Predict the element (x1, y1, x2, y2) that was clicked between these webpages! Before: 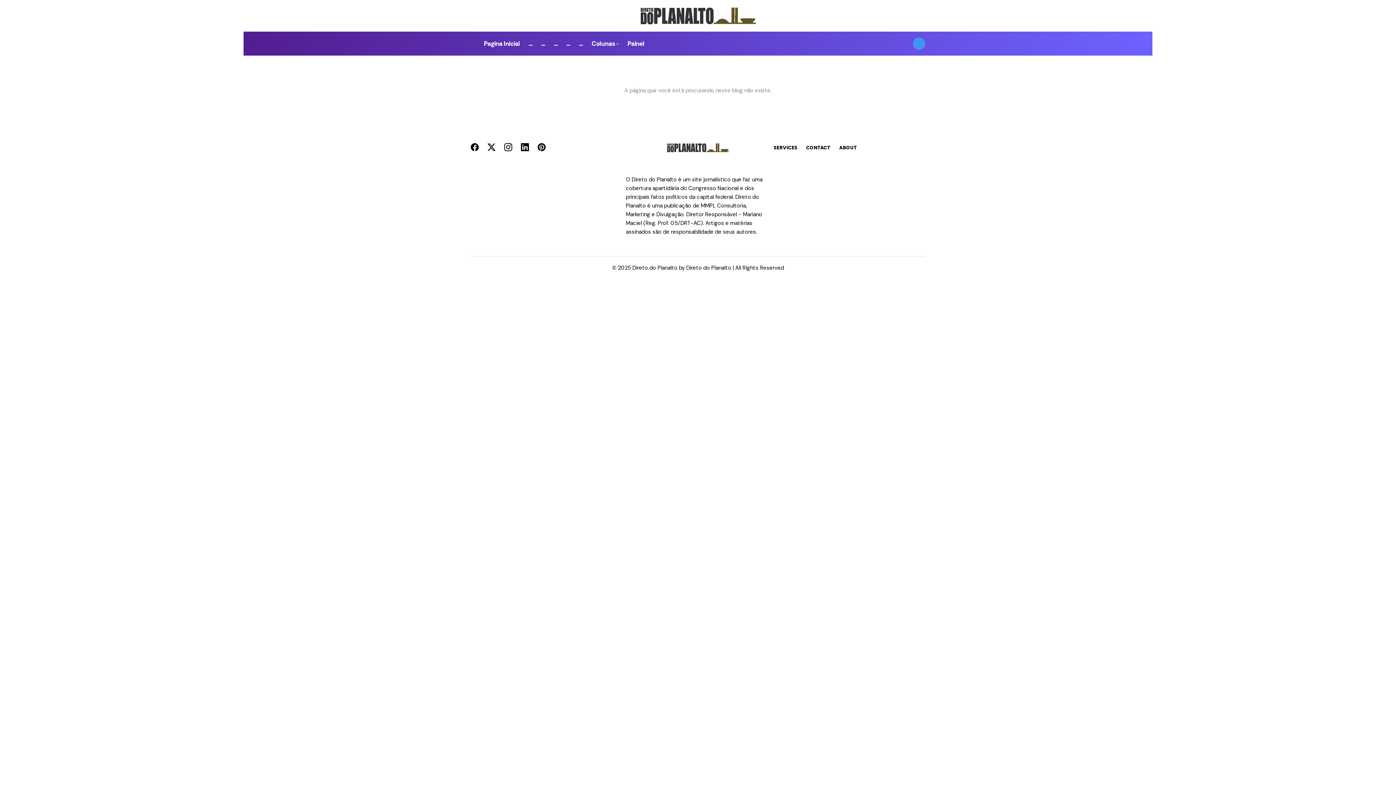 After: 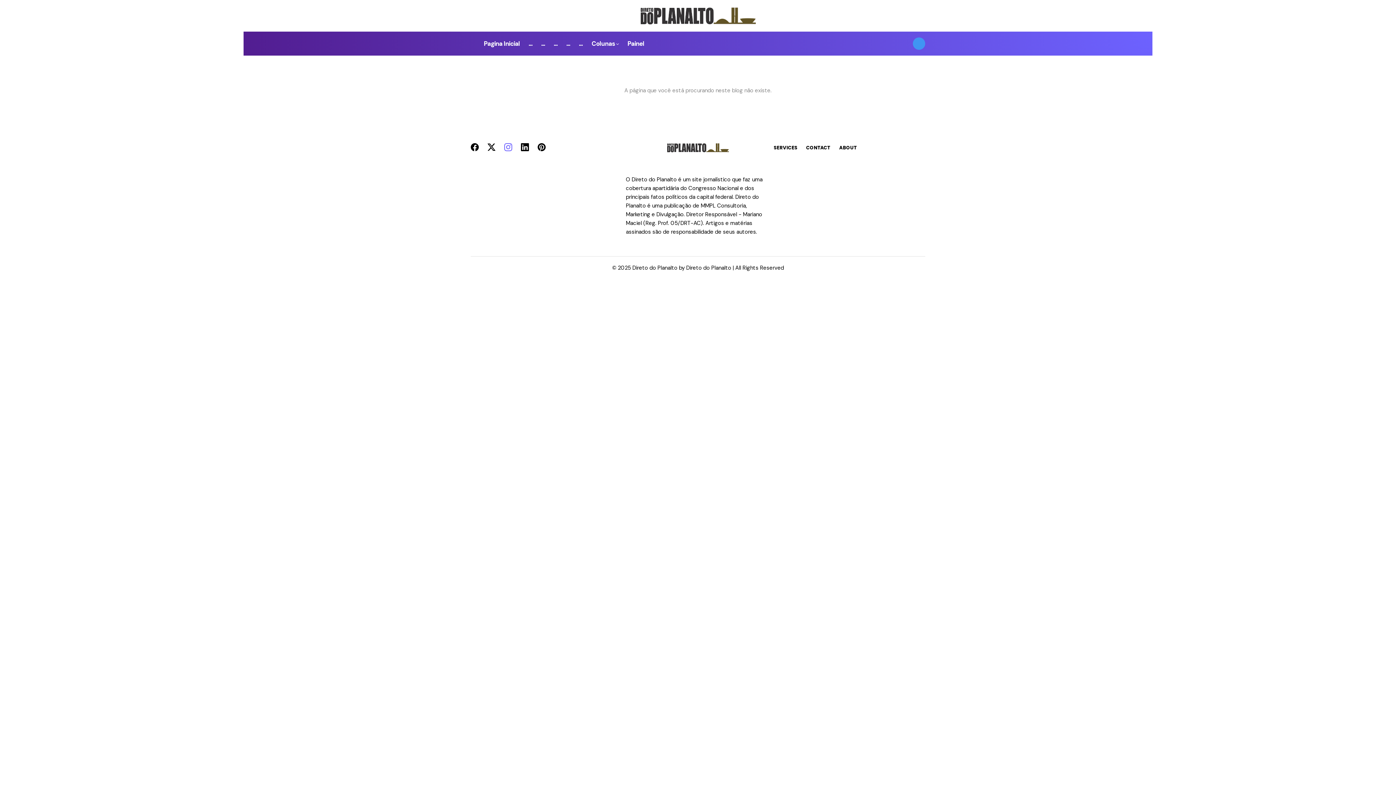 Action: bbox: (500, 143, 516, 152)